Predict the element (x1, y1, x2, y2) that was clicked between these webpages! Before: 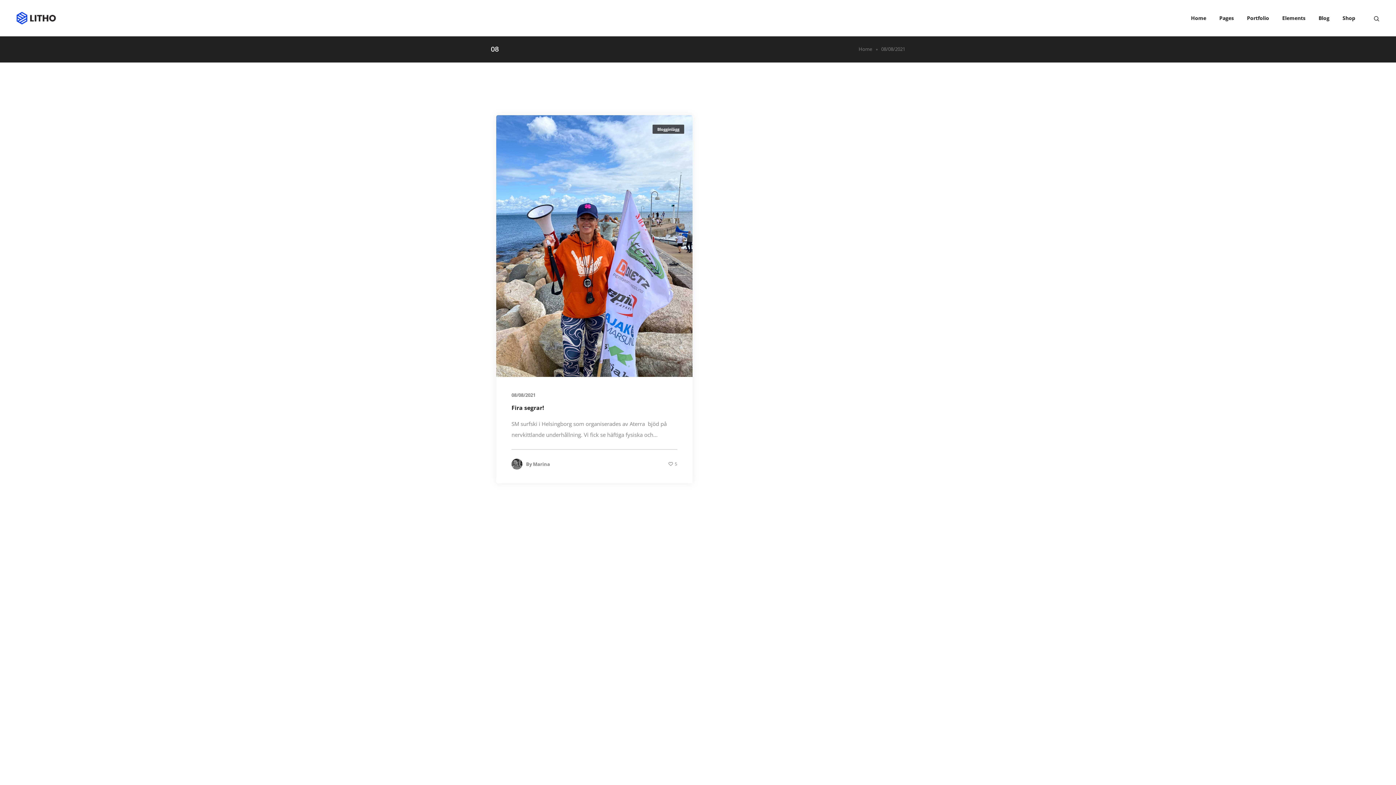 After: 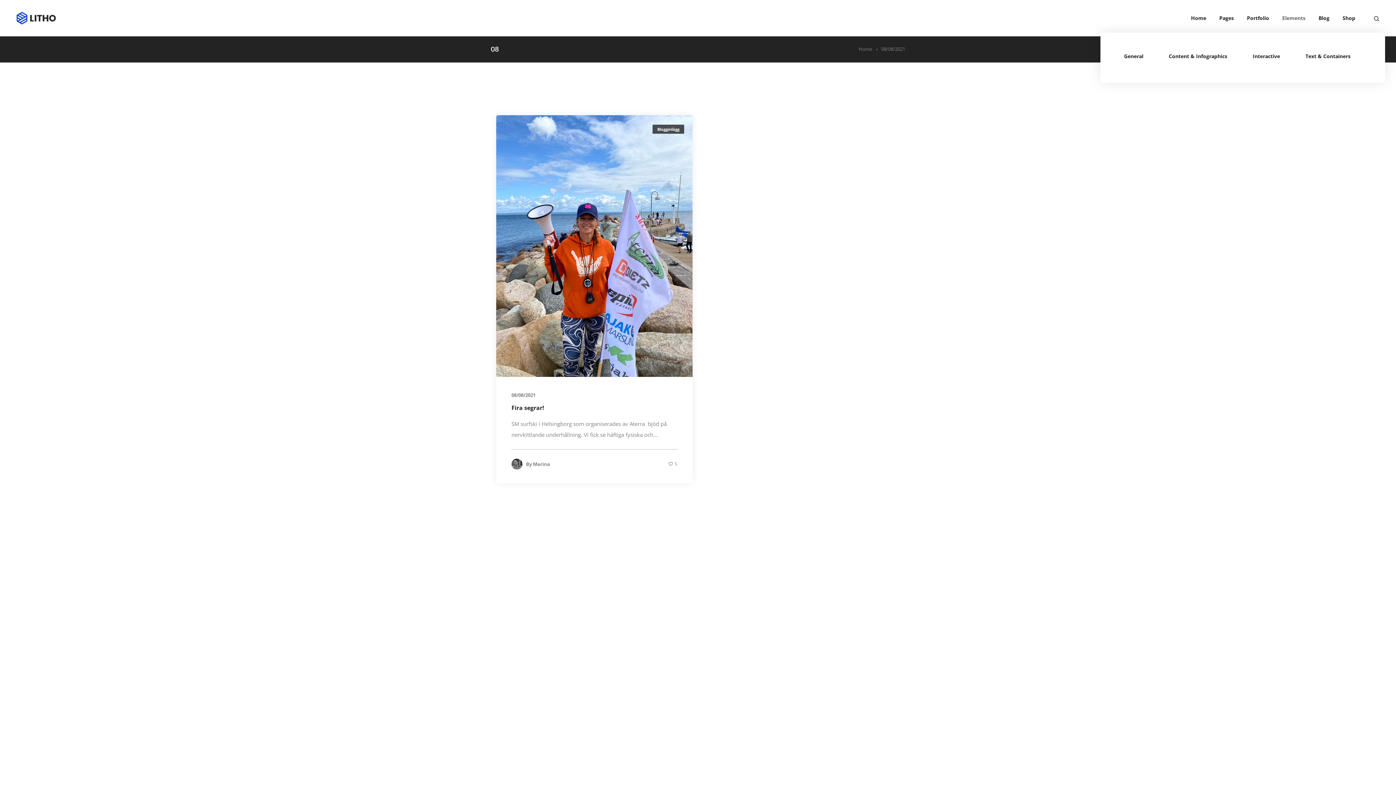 Action: label: Elements bbox: (1282, 3, 1305, 32)